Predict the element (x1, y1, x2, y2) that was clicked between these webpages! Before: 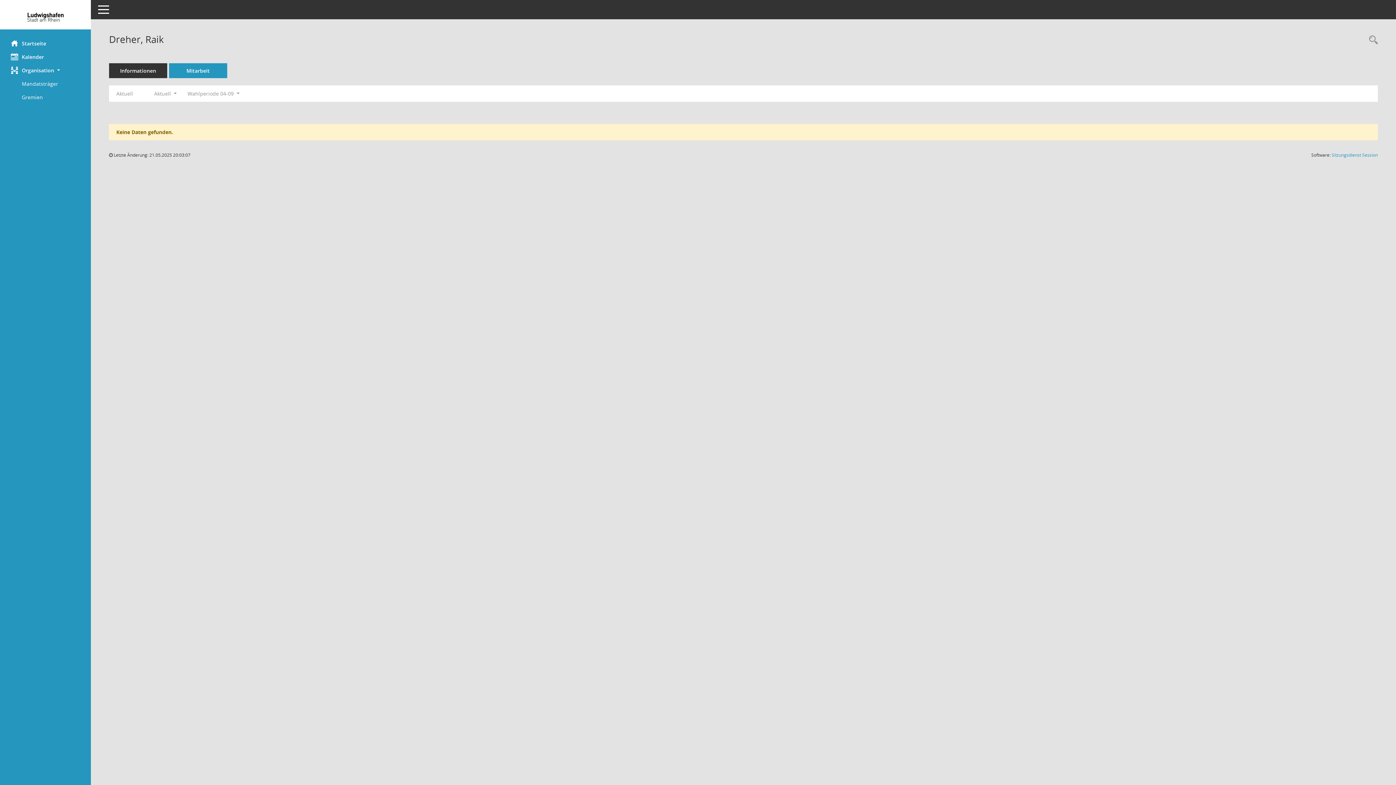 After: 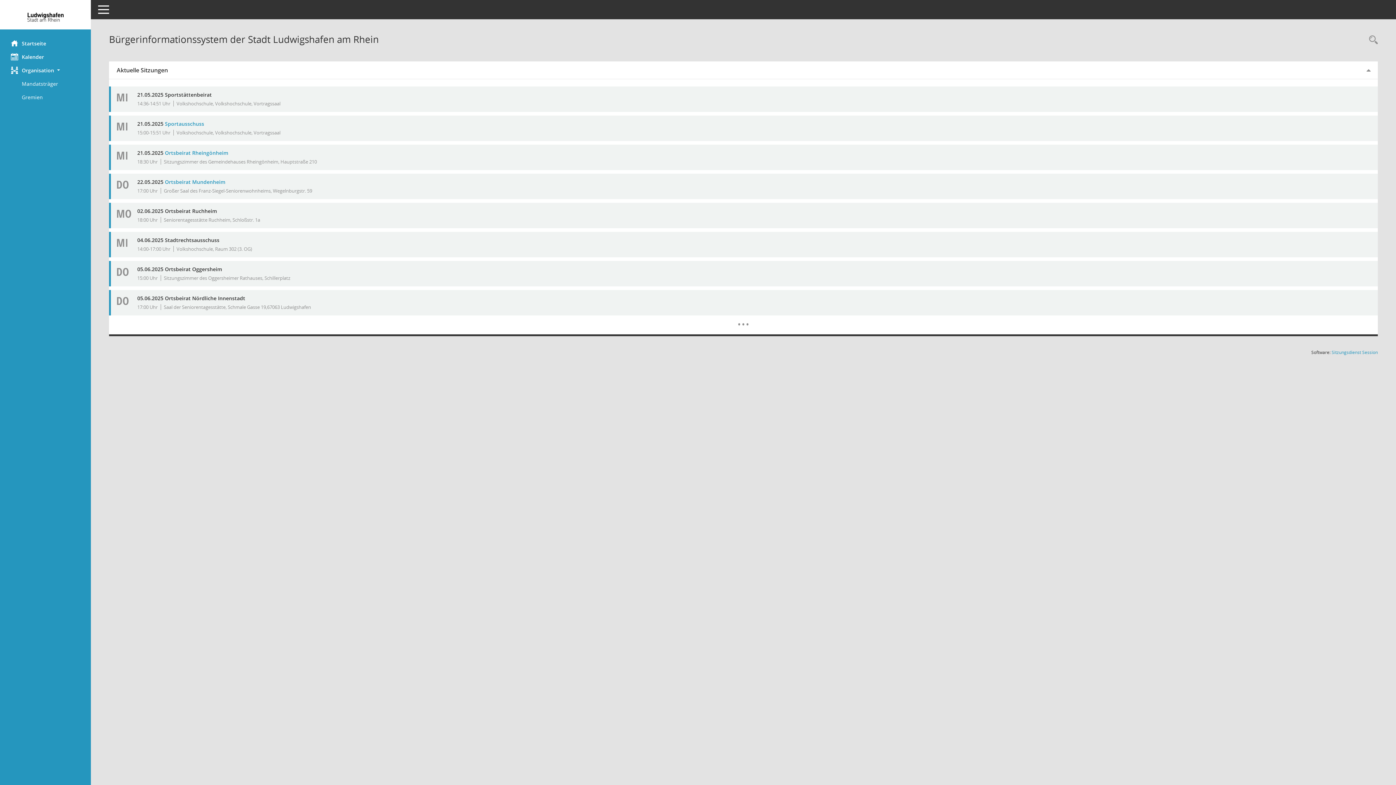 Action: label: Hier gelangen Sie zur Startseite dieser Webanwendung. bbox: (0, 36, 90, 50)